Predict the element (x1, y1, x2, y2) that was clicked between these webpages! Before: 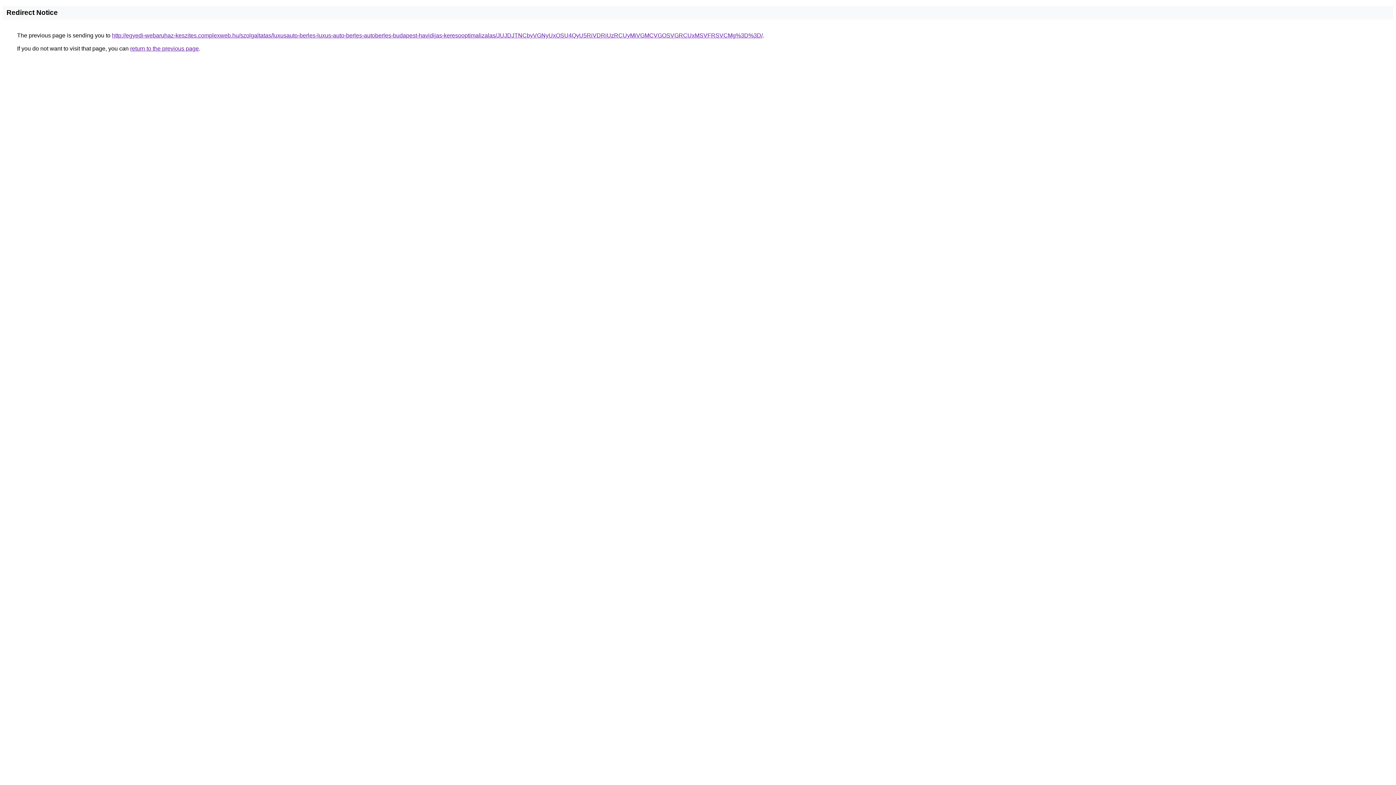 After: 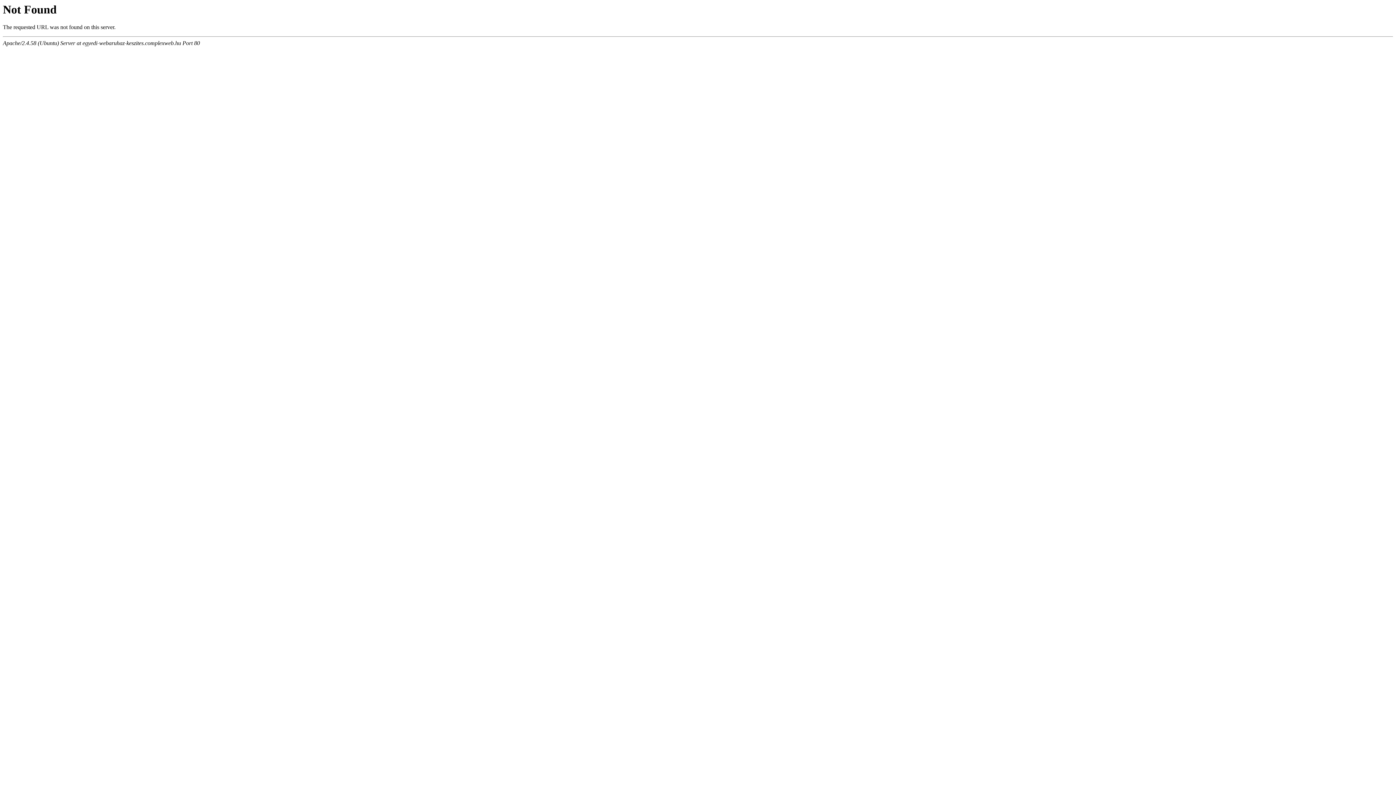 Action: label: http://egyedi-webaruhaz-keszites.complexweb.hu/szolgaltatas/luxusauto-berles-luxus-auto-berles-autoberles-budapest-havidijas-keresooptimalizalas/JUJDJTNCbyVGNyUxOSU4QyU5RiVDRiUzRCUyMiVGMCVGOSVGRCUxMSVFRSVCMg%3D%3D/ bbox: (112, 32, 762, 38)